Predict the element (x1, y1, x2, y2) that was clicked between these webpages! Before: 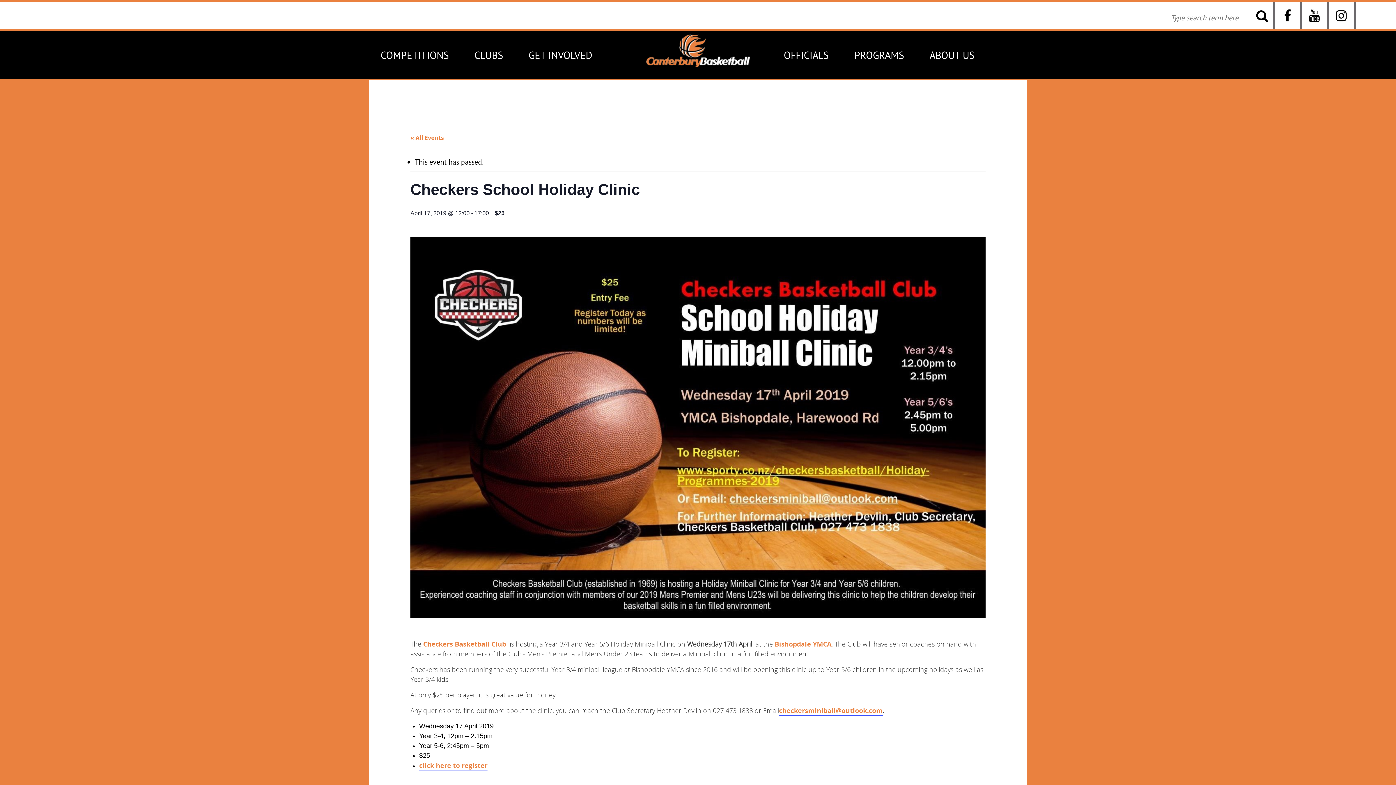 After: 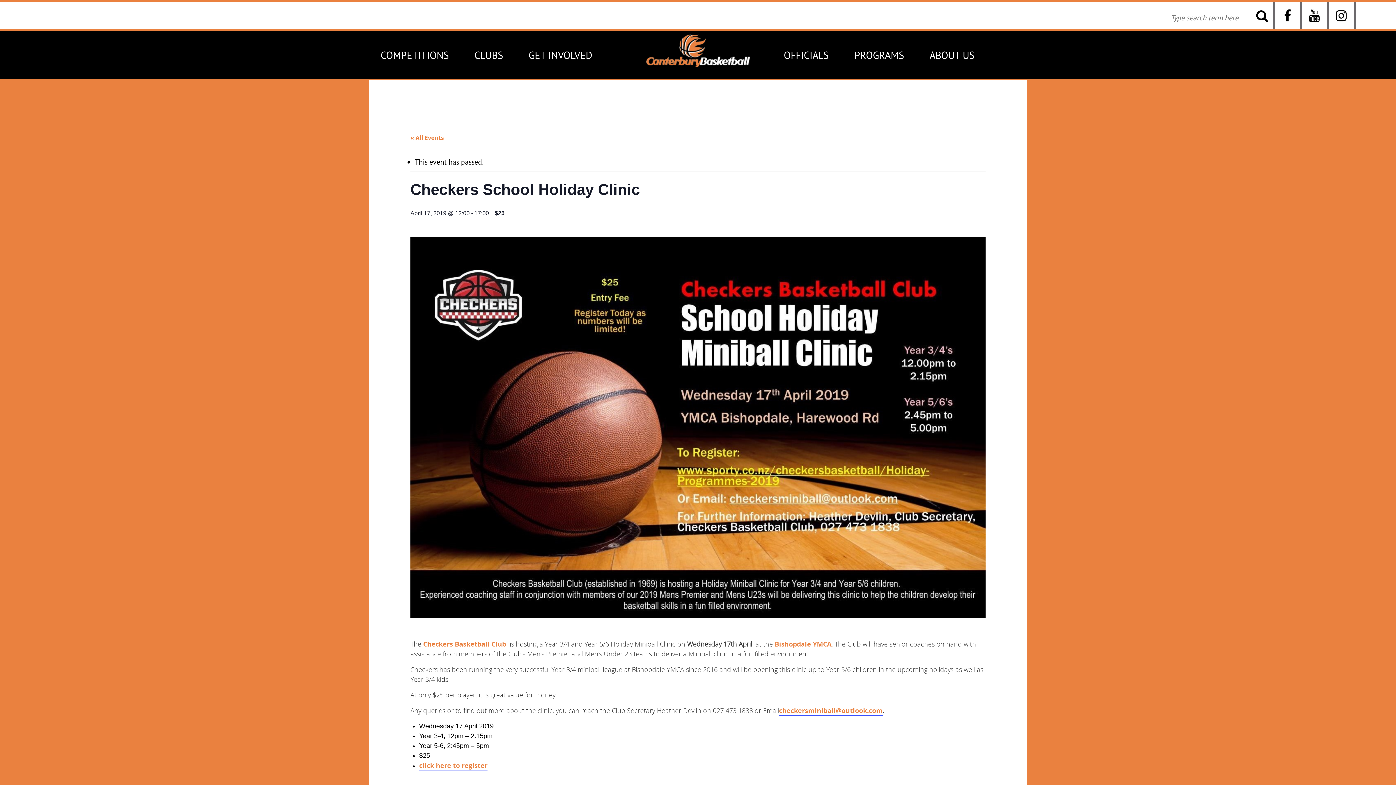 Action: bbox: (1309, 6, 1320, 24)